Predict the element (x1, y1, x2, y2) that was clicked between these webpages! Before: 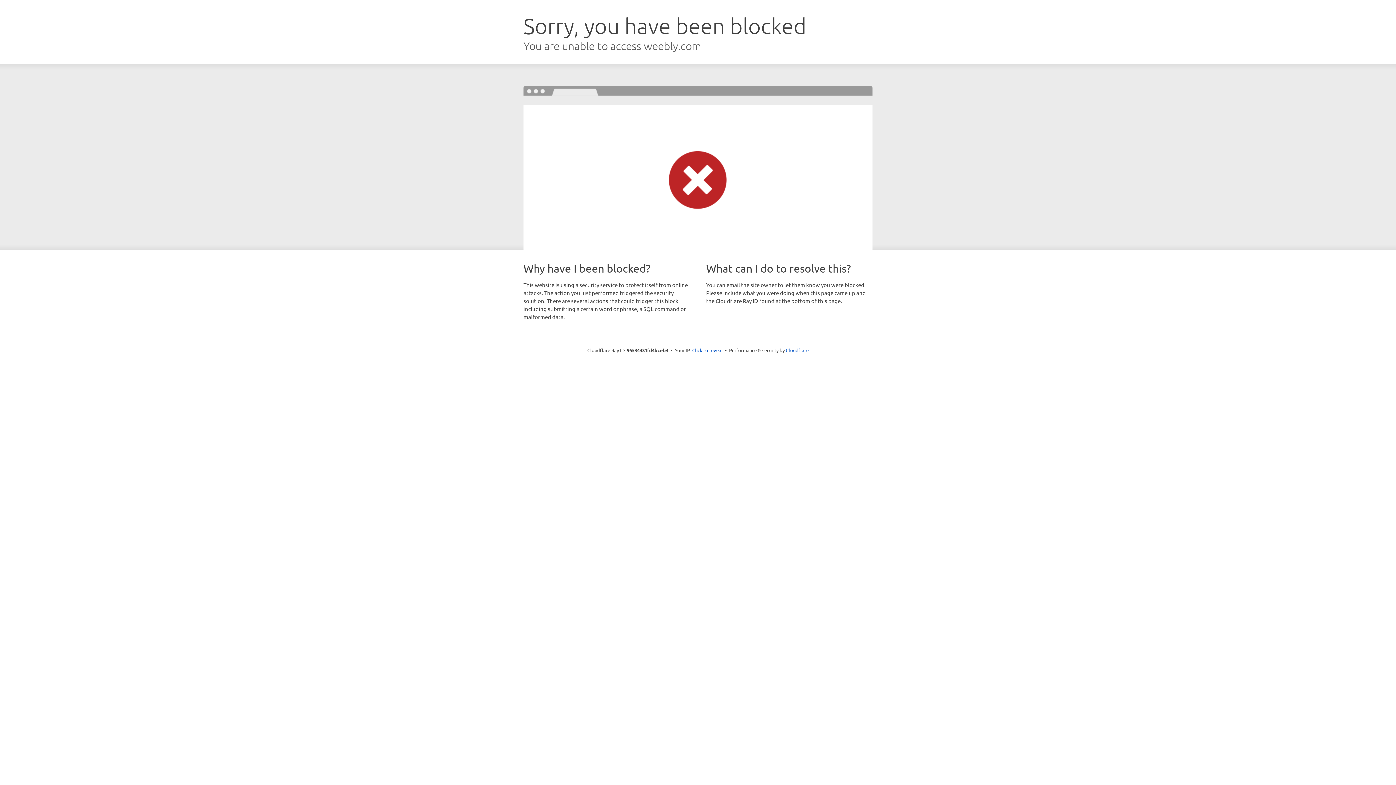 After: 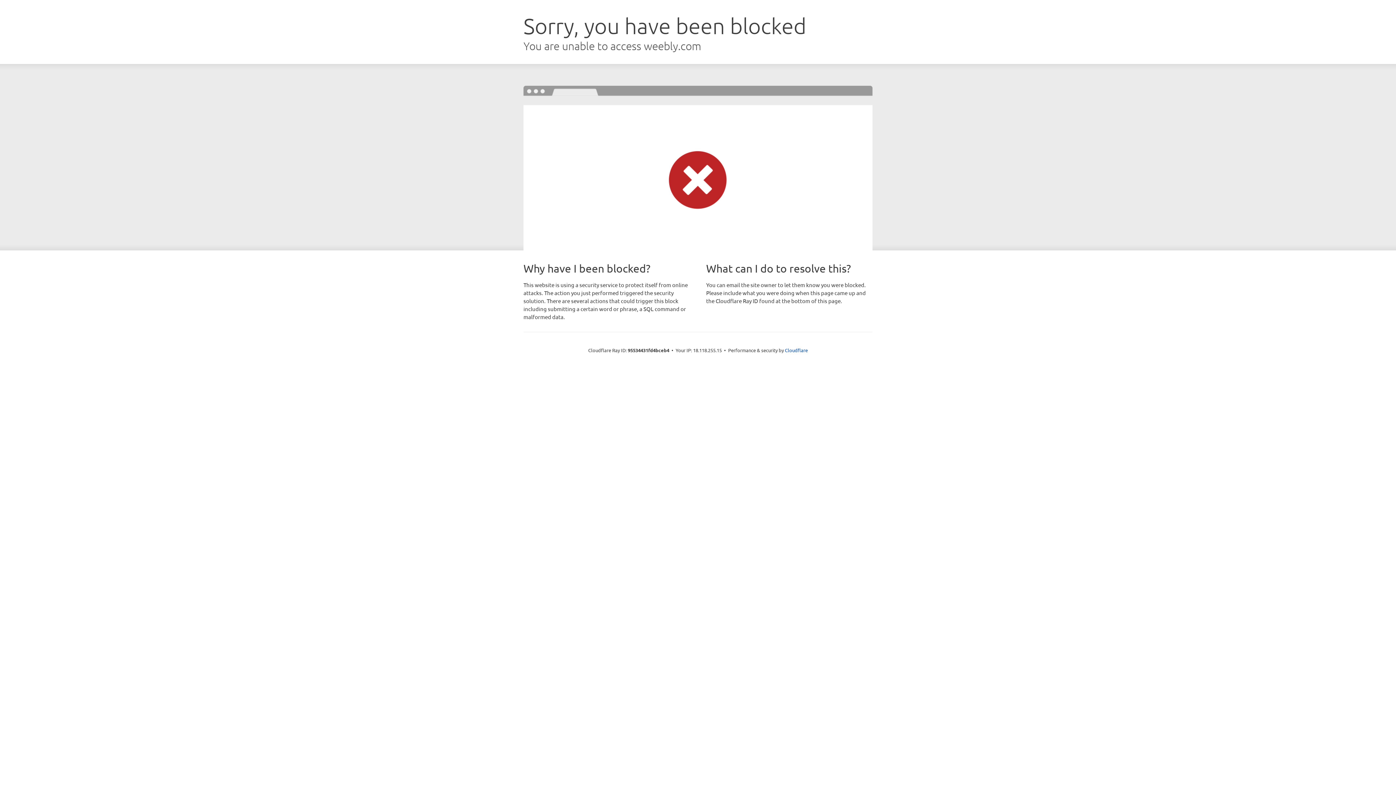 Action: label: Click to reveal bbox: (692, 346, 722, 353)